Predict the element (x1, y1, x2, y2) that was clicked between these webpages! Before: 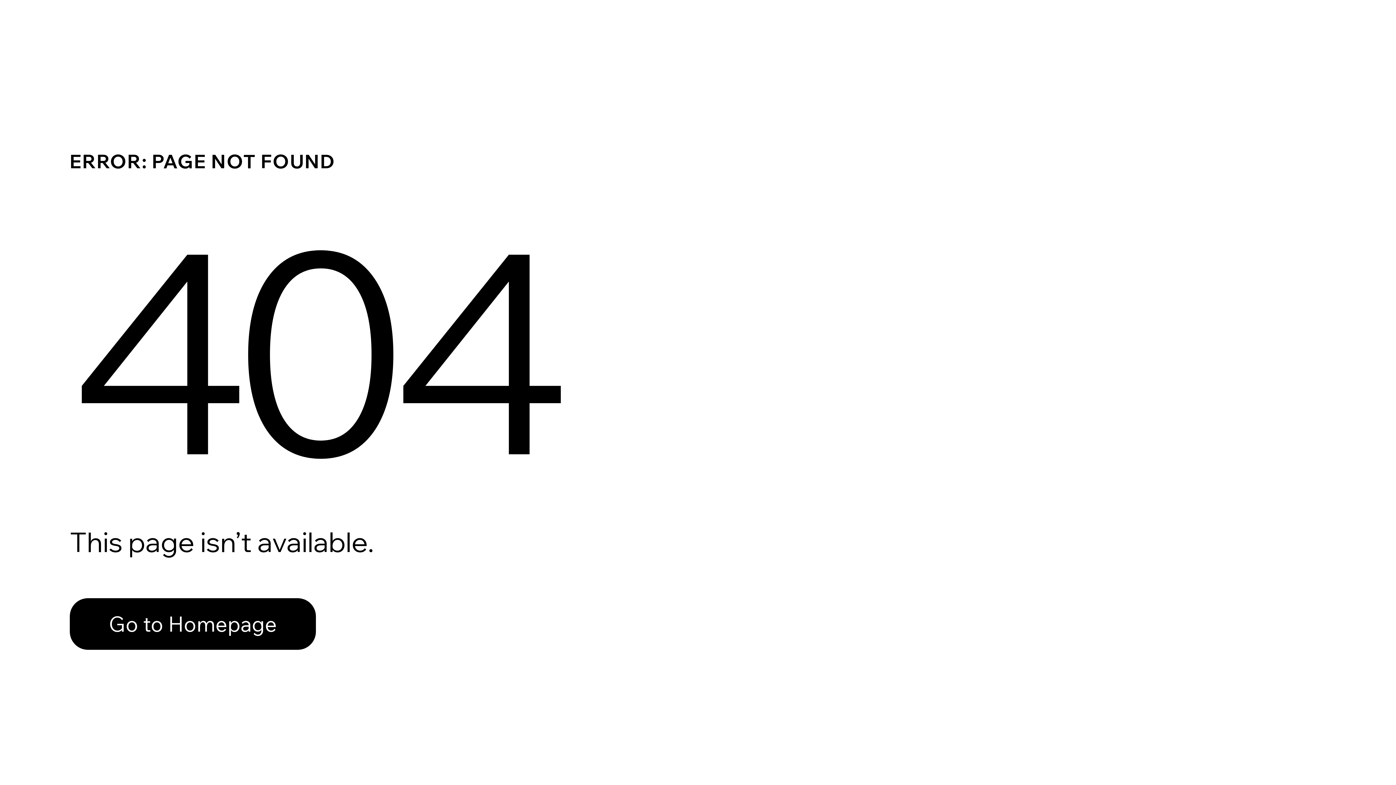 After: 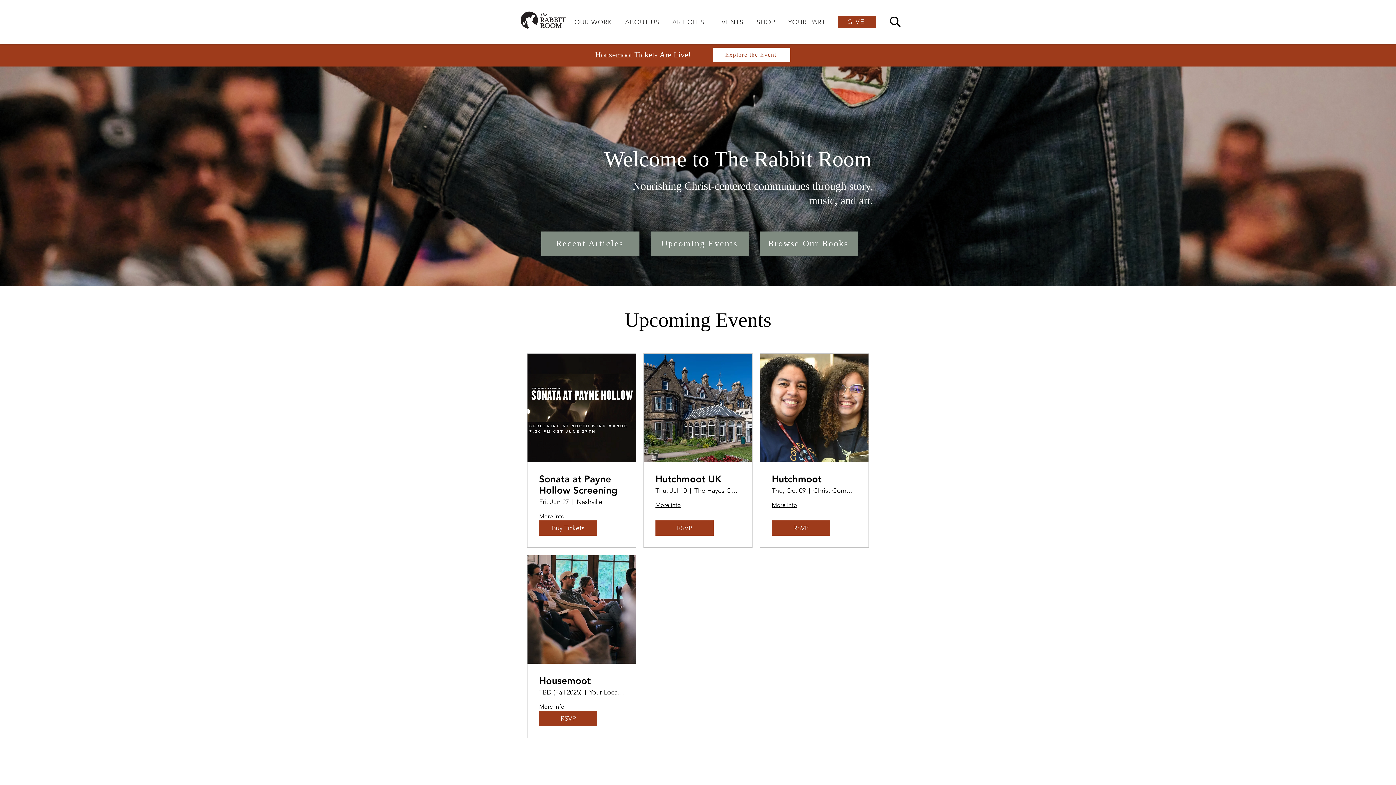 Action: label: Go to Homepage bbox: (69, 582, 768, 659)